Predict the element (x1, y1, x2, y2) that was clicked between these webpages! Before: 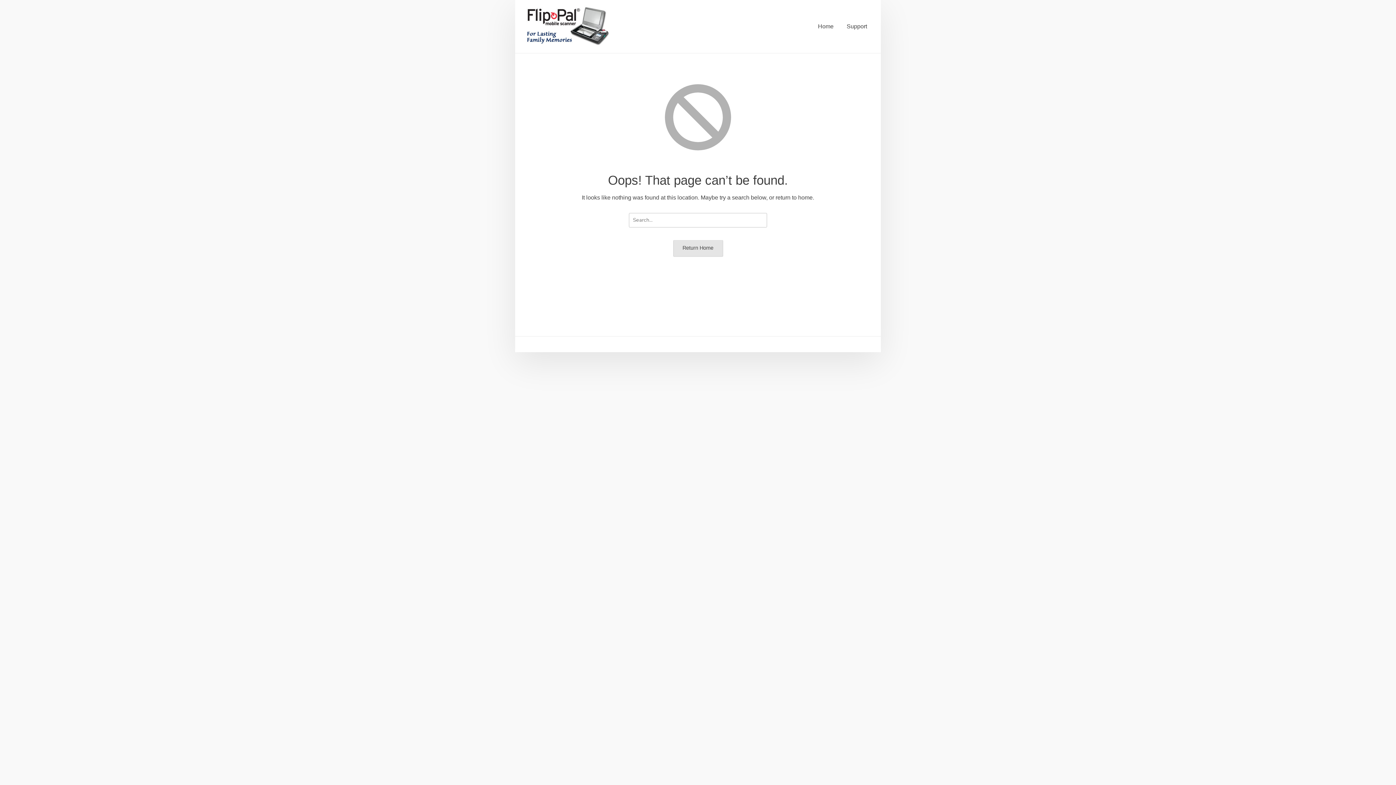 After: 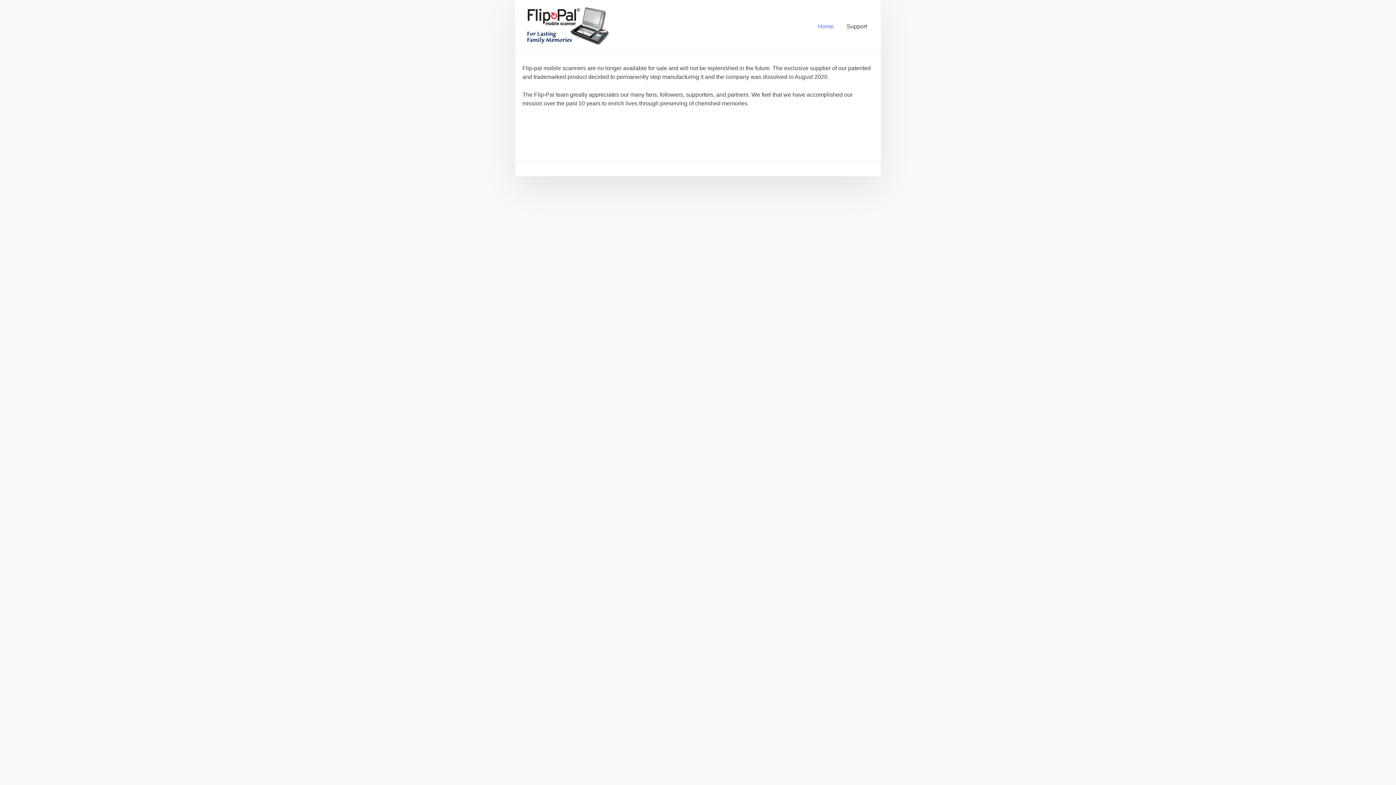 Action: bbox: (811, 7, 840, 45) label: Home